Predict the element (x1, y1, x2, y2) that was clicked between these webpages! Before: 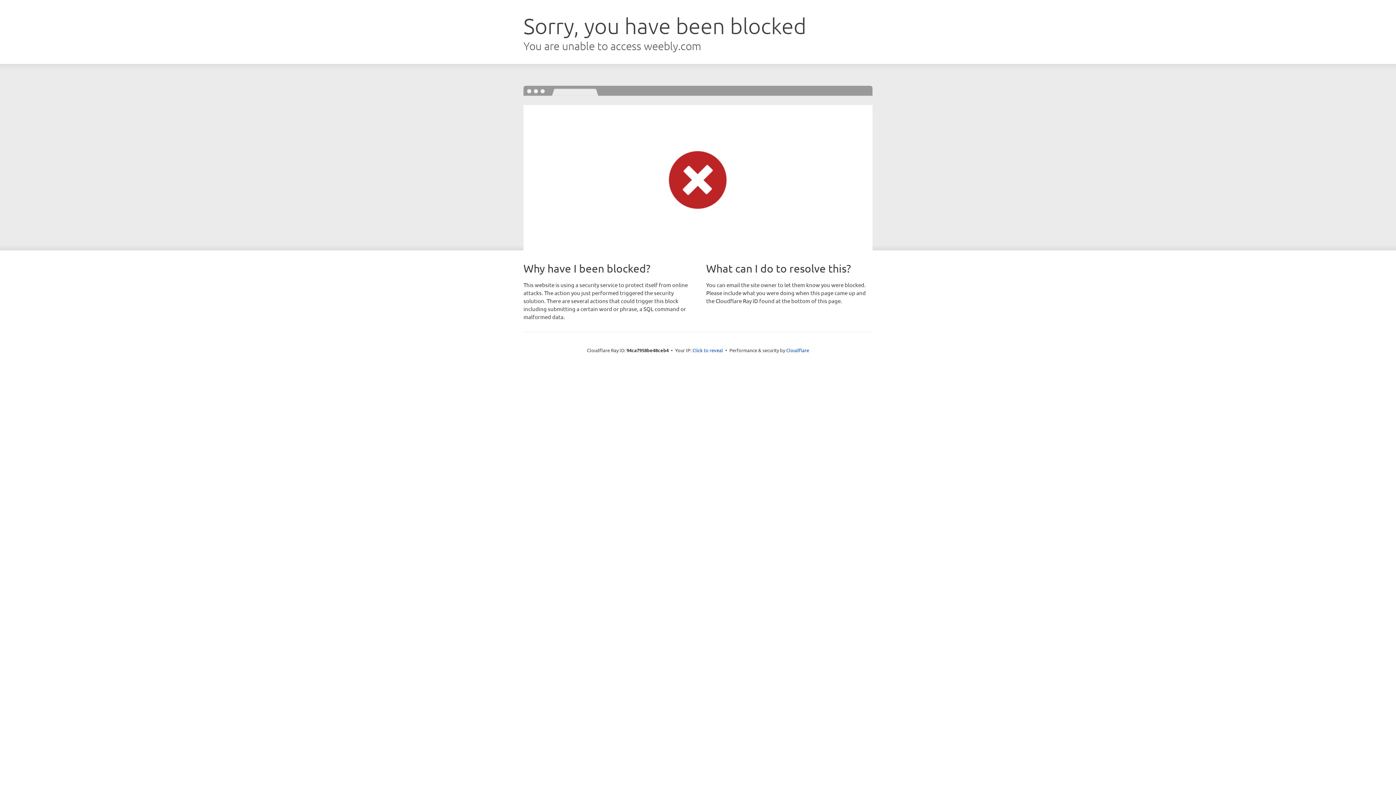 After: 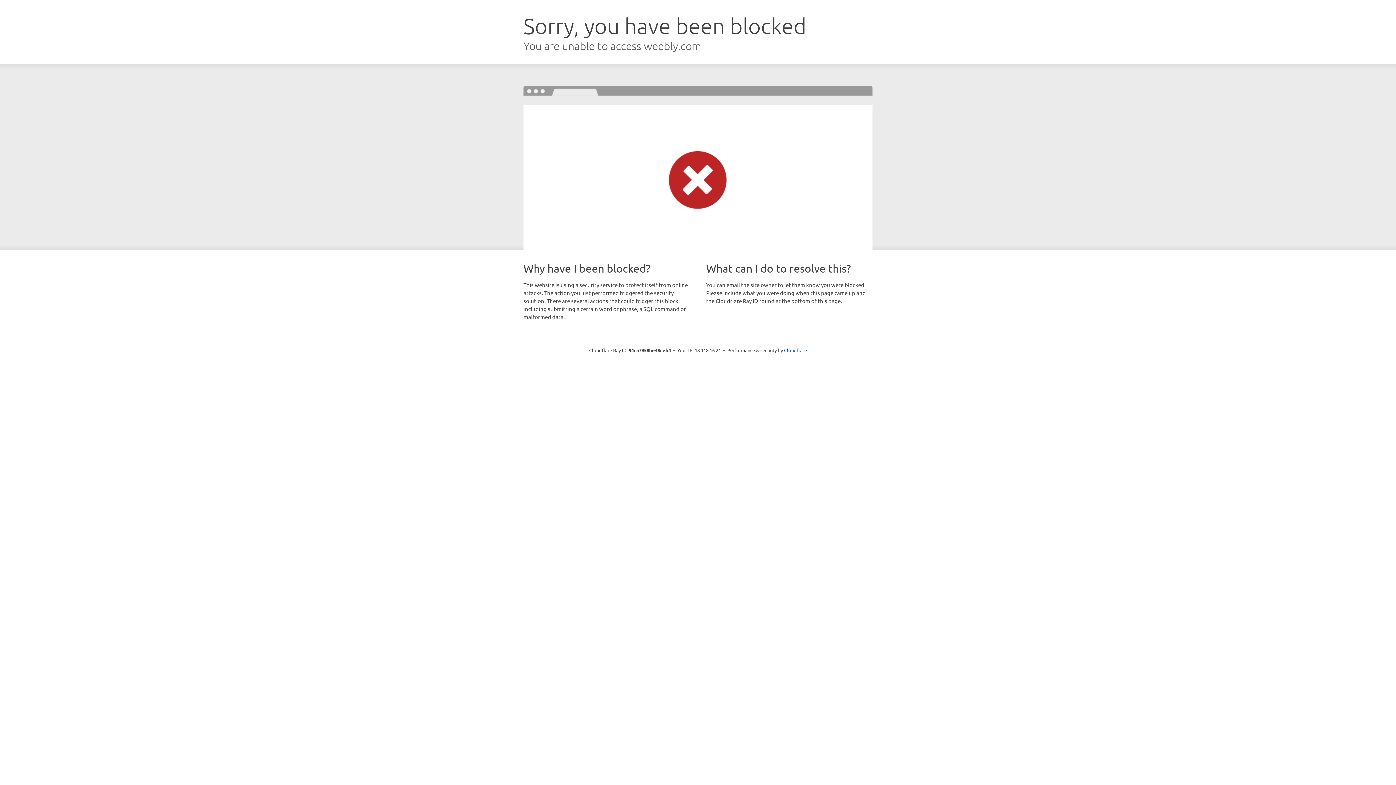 Action: label: Click to reveal bbox: (692, 346, 723, 353)